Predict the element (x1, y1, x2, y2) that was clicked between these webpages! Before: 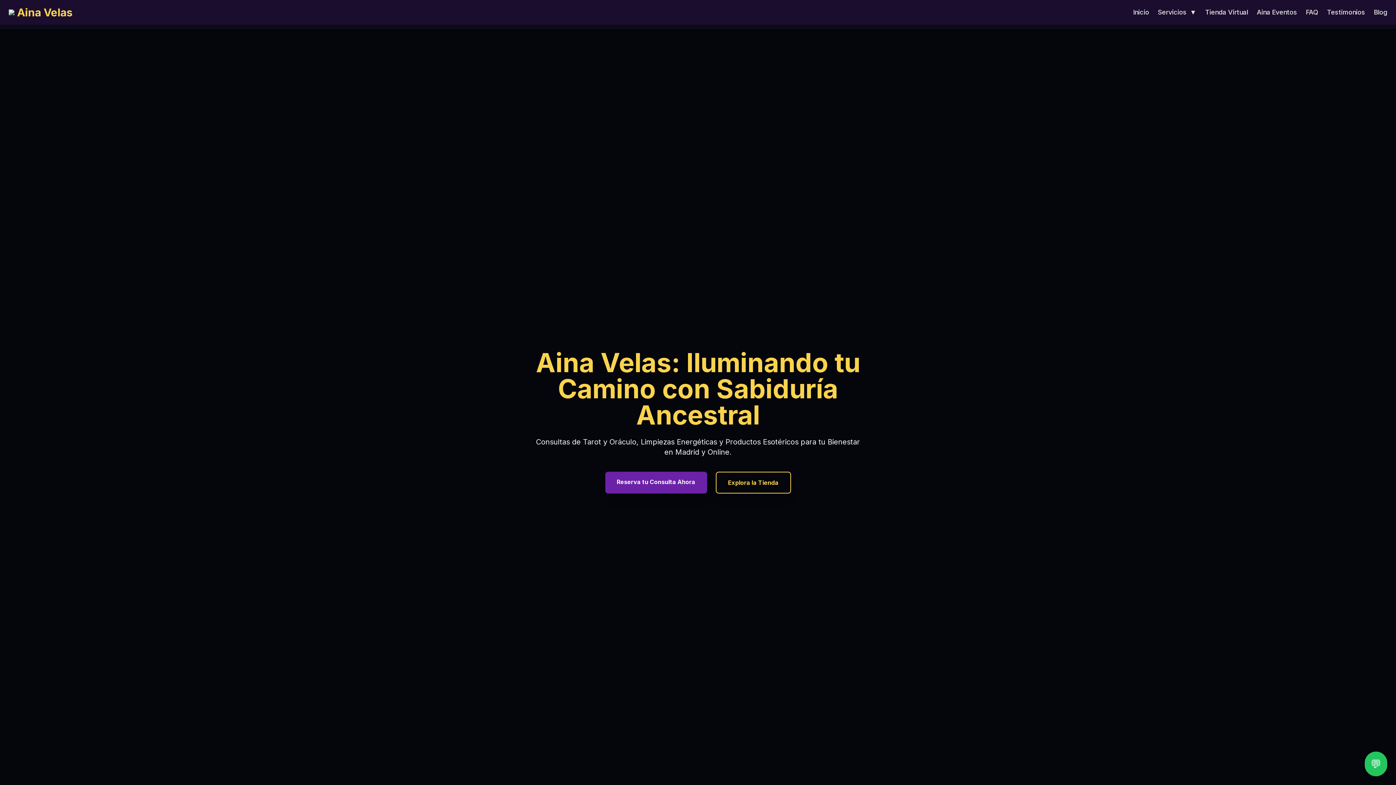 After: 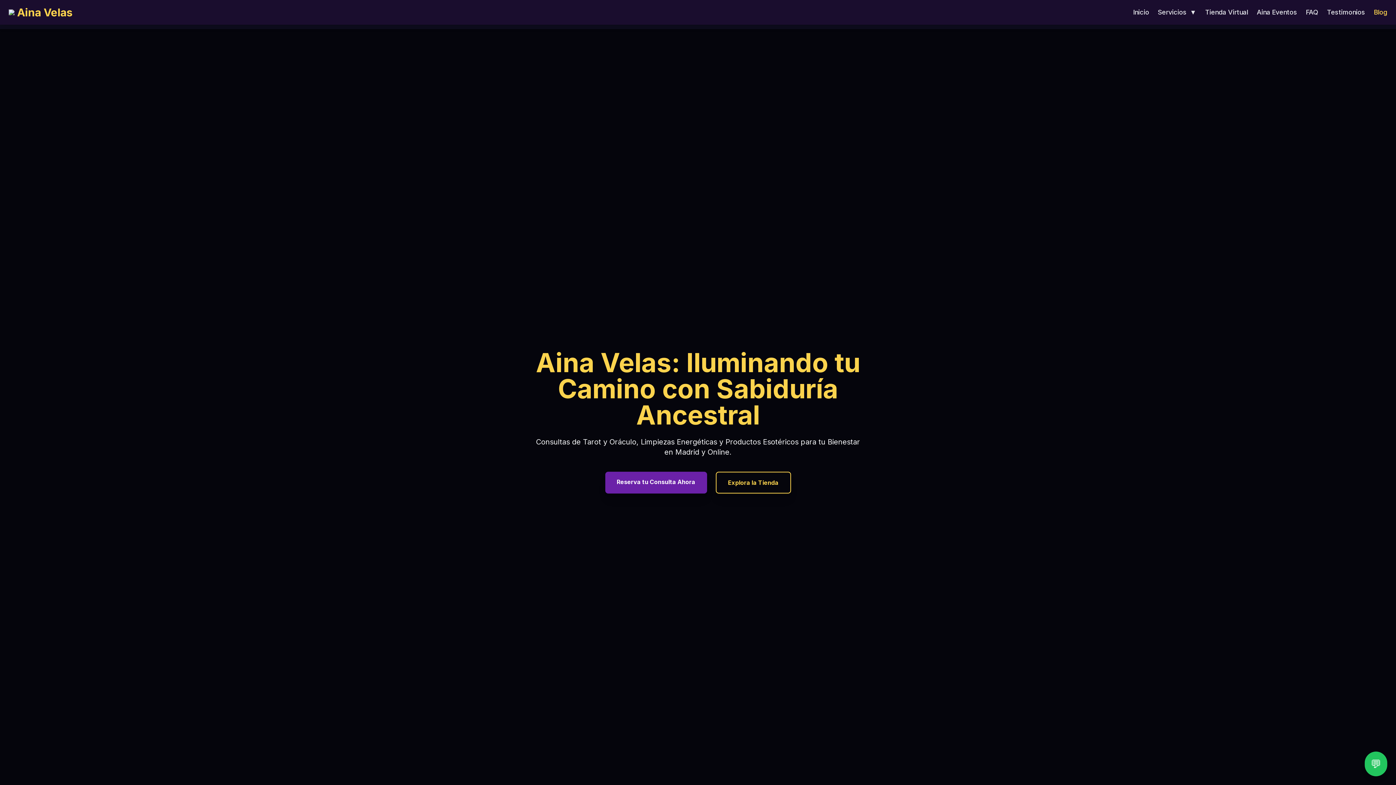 Action: label: Blog bbox: (1374, 7, 1387, 17)